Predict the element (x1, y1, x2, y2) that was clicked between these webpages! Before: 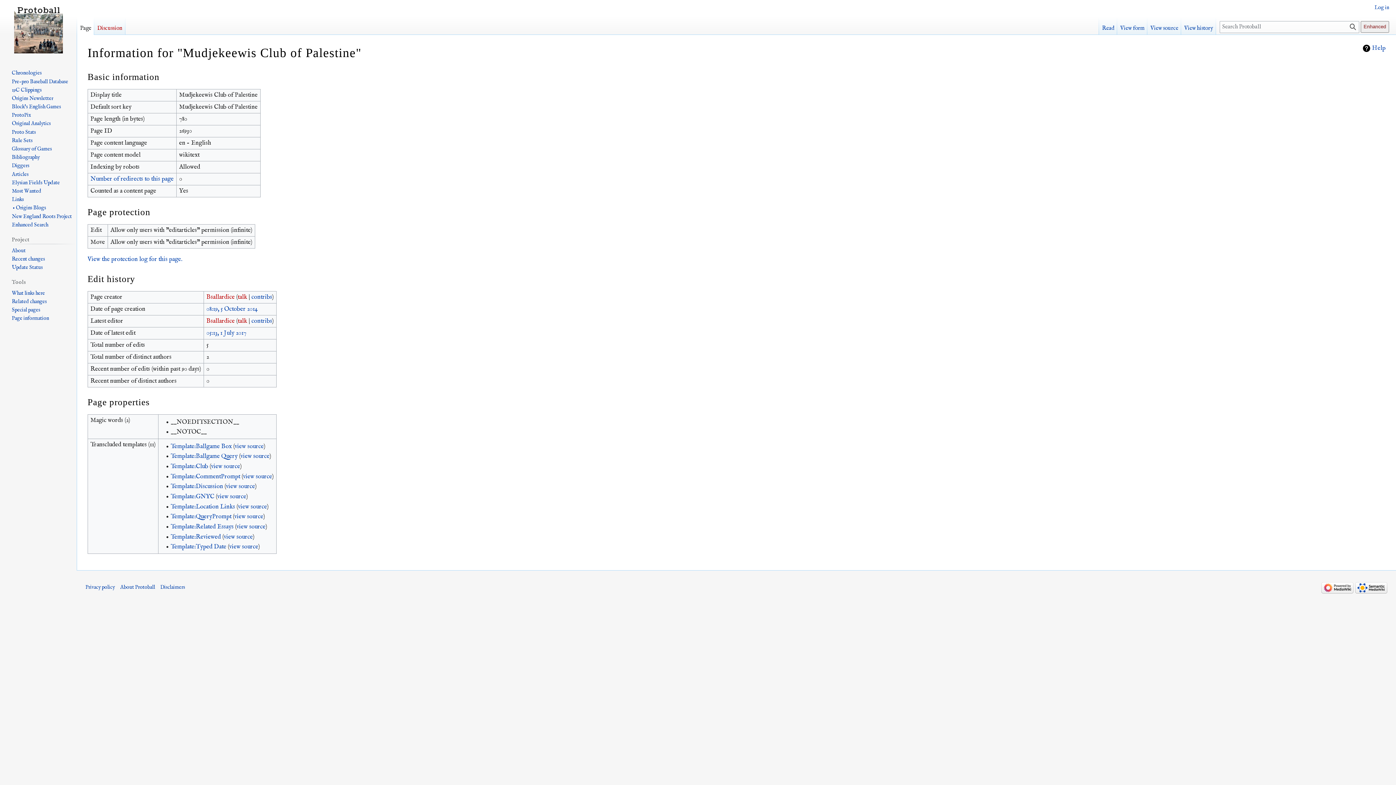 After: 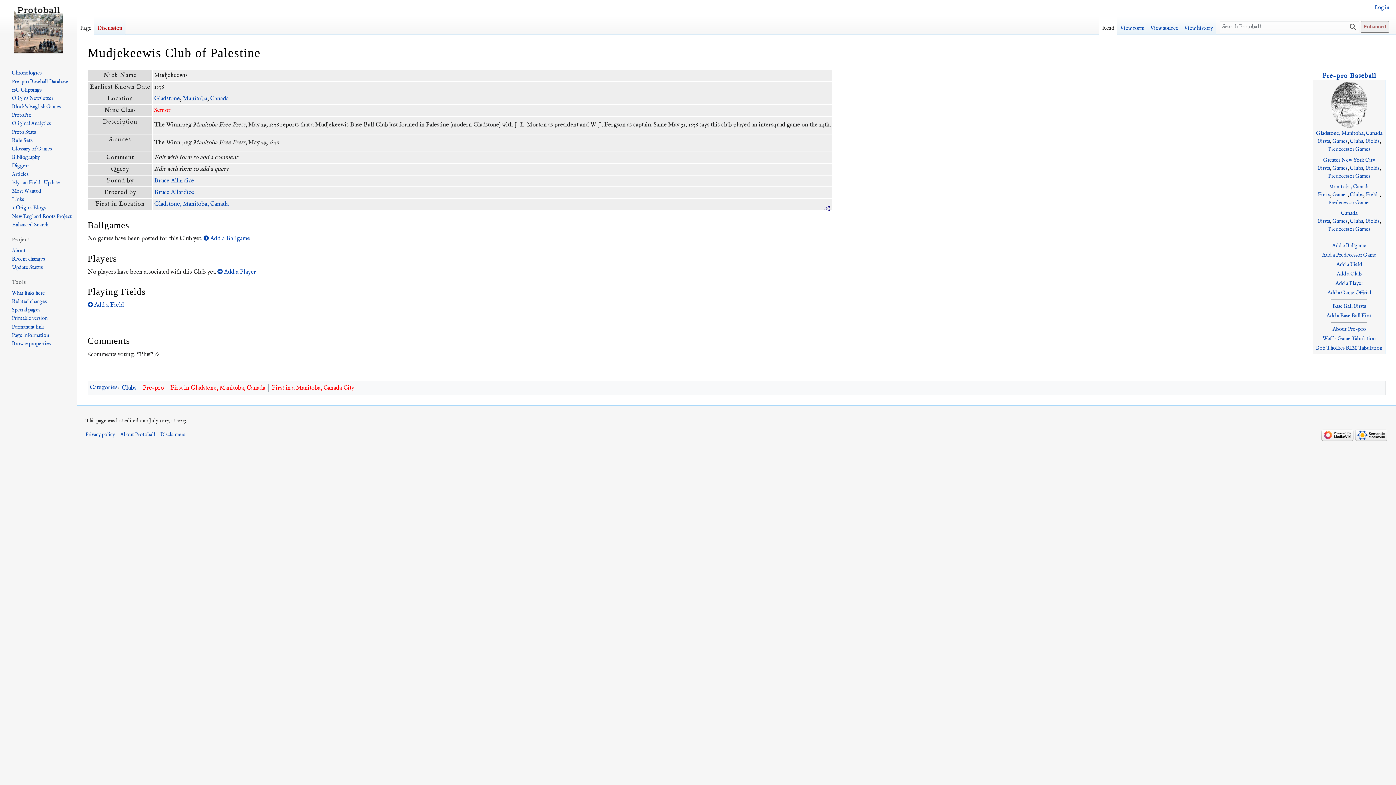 Action: label: Read bbox: (1099, 17, 1117, 34)